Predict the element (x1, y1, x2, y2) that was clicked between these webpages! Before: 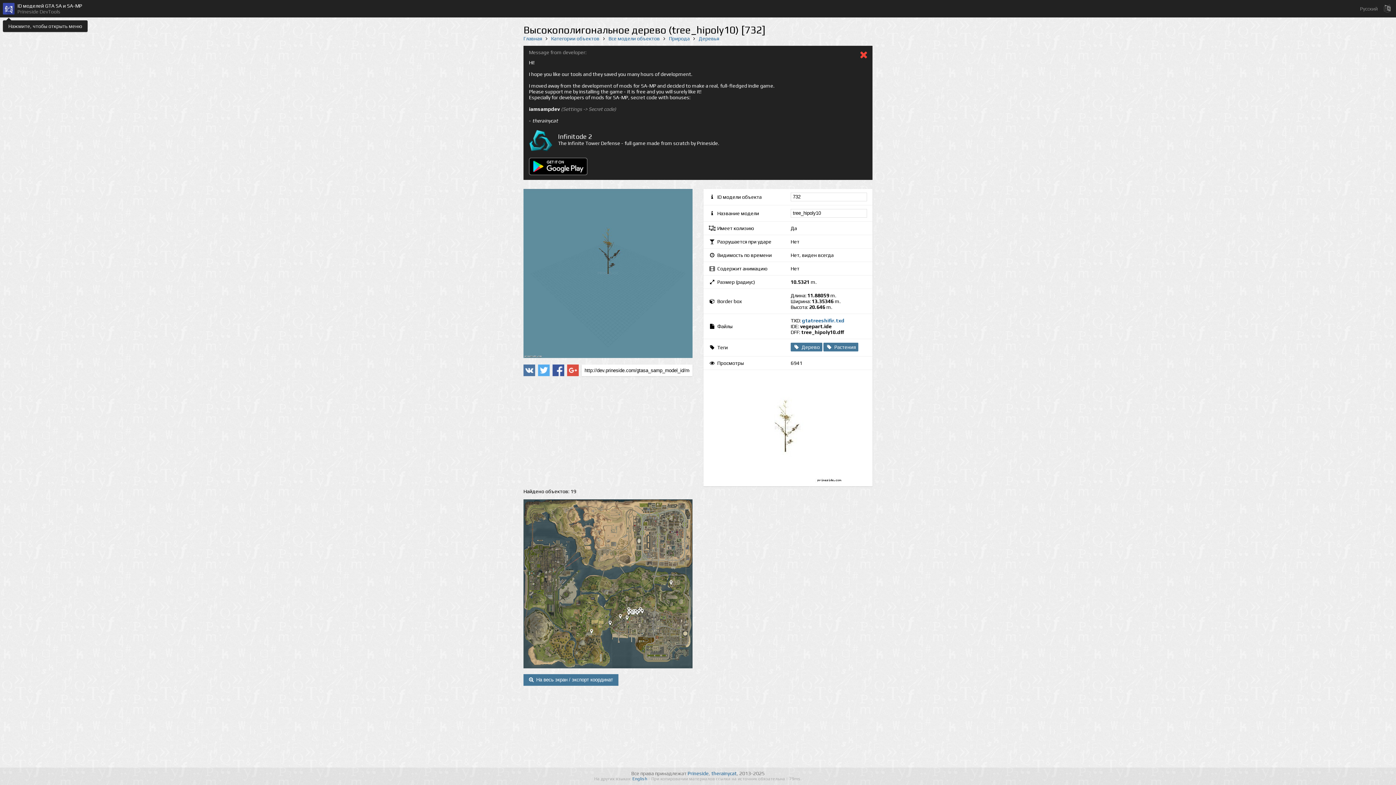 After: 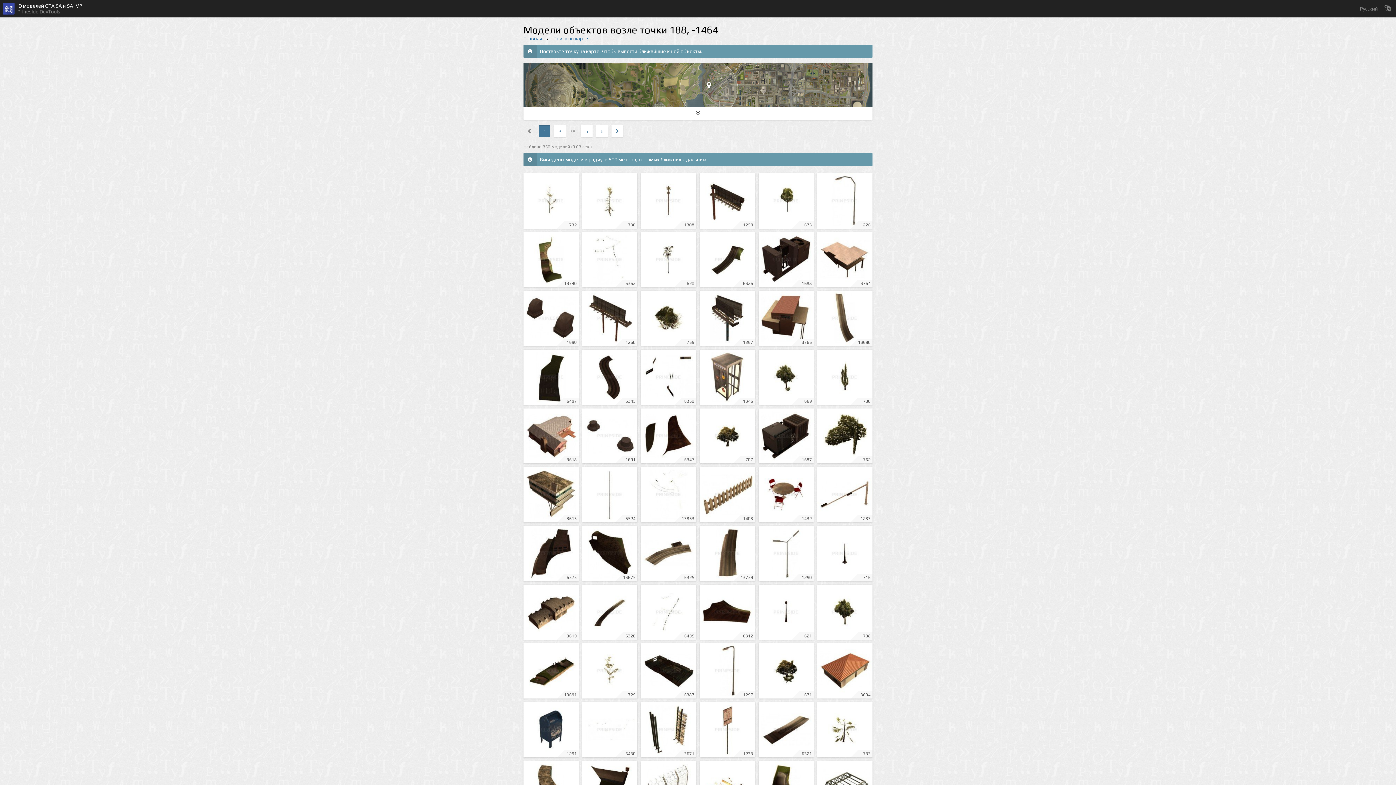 Action: bbox: (608, 620, 617, 629)